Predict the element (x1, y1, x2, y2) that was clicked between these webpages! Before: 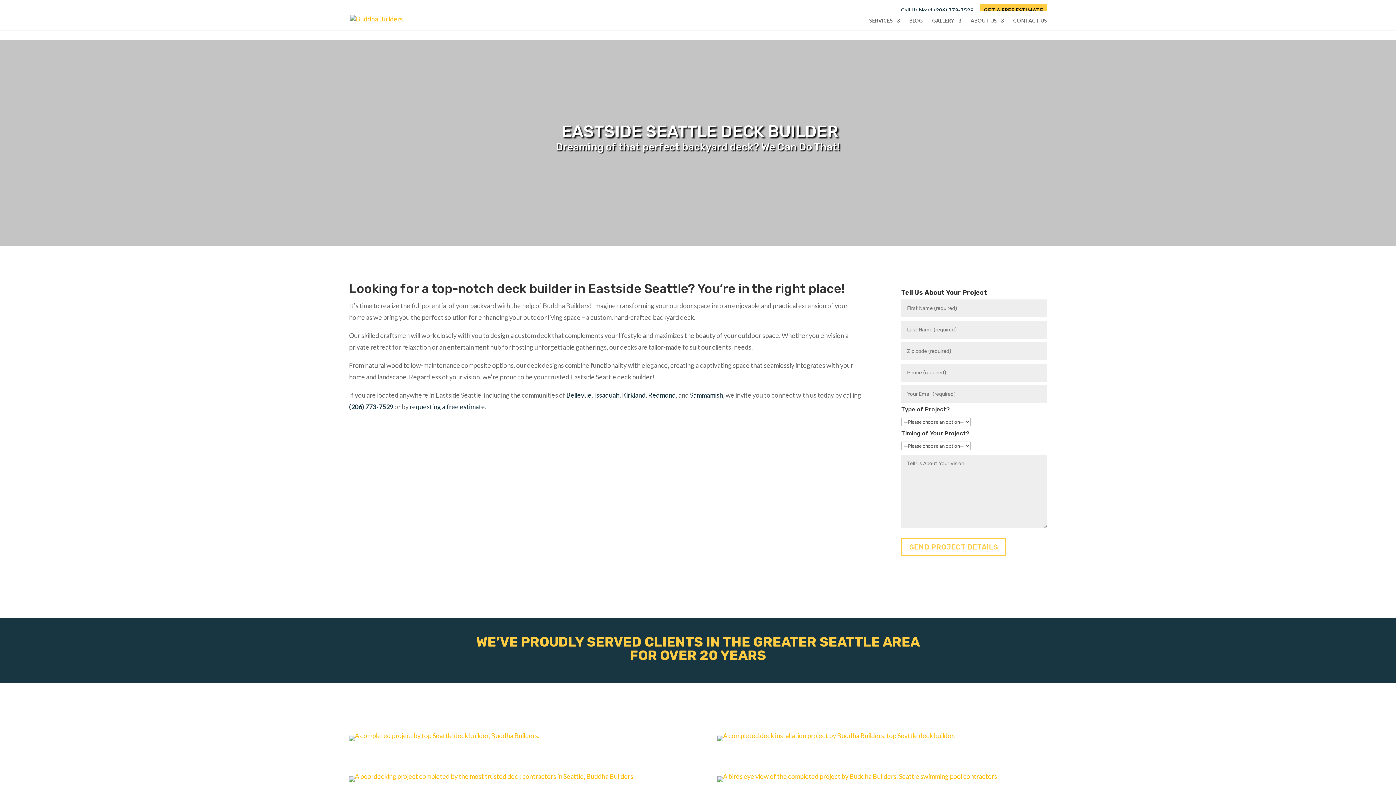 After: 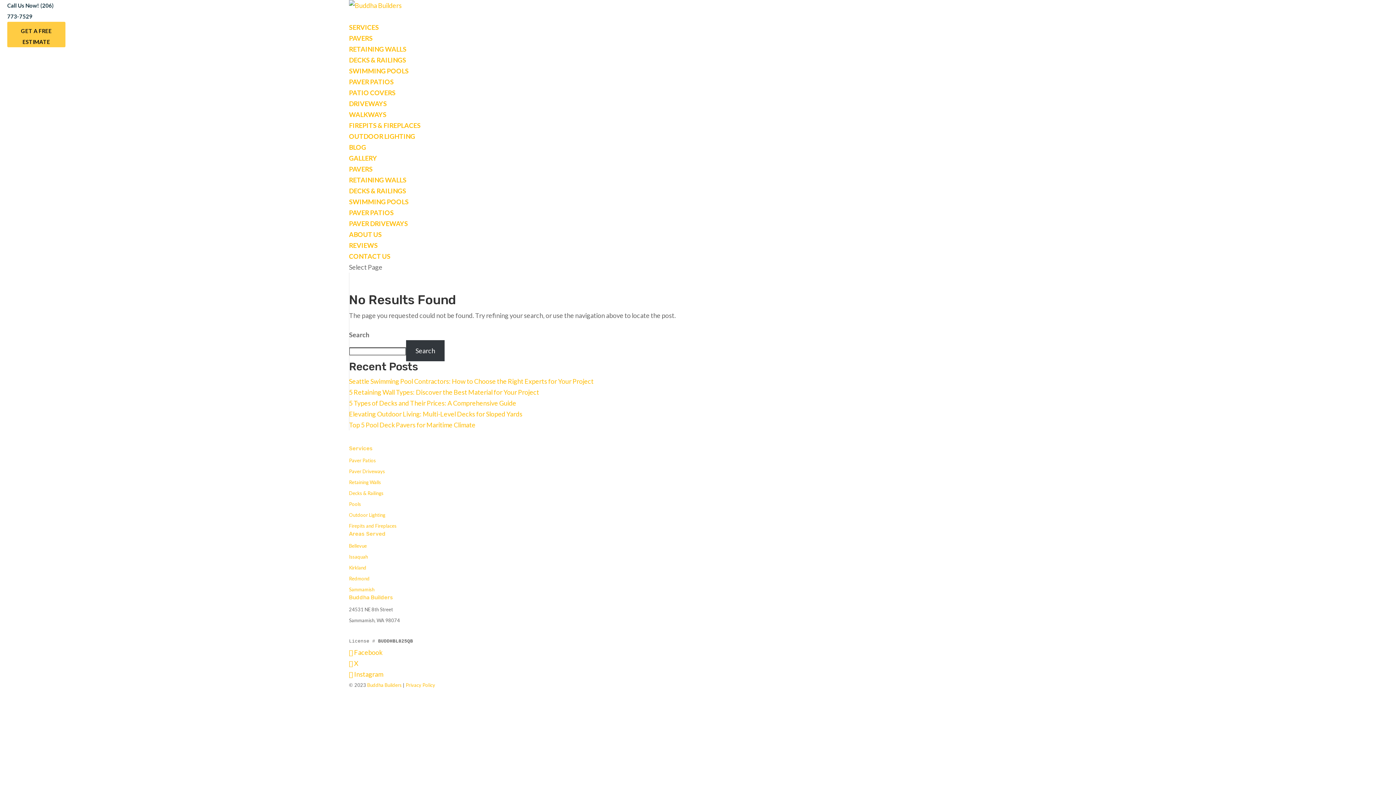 Action: bbox: (717, 772, 1047, 780)